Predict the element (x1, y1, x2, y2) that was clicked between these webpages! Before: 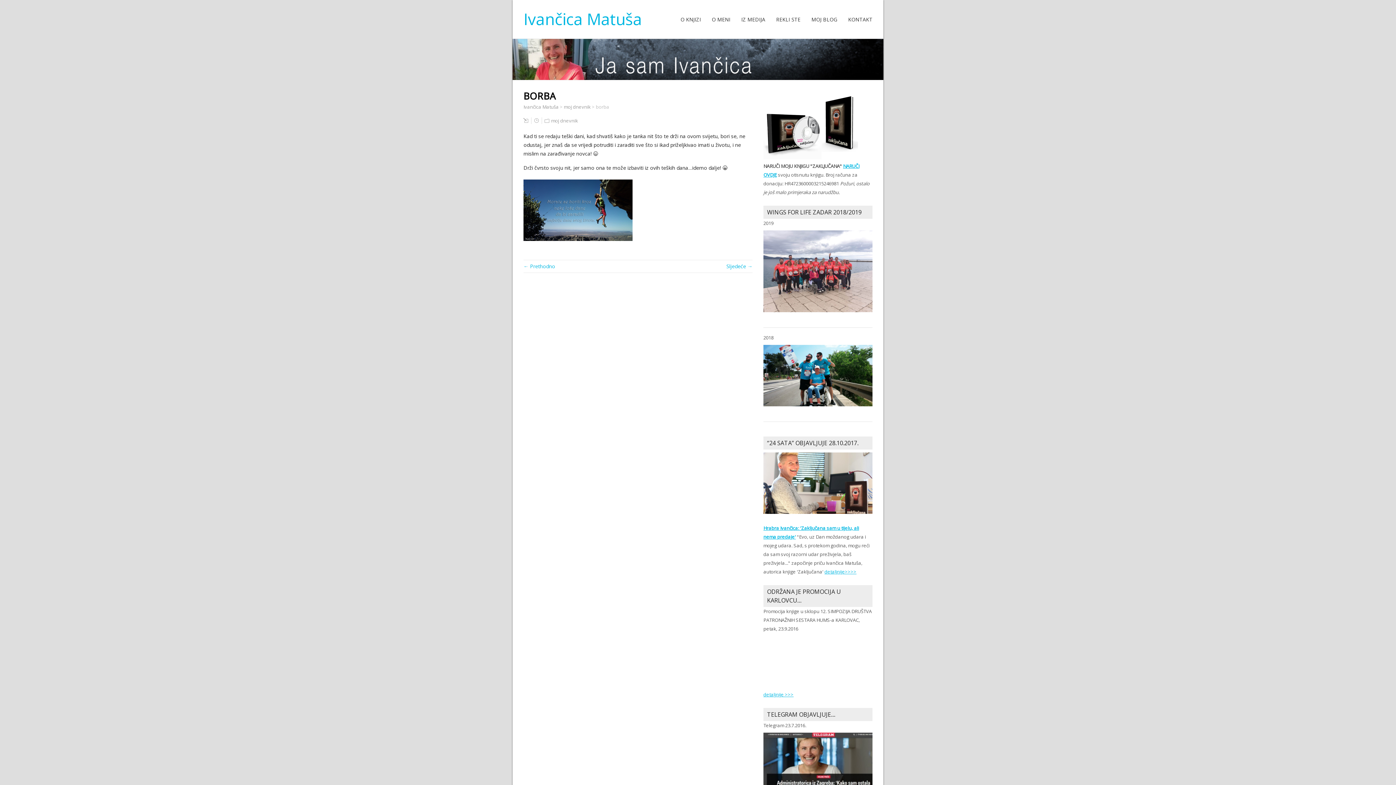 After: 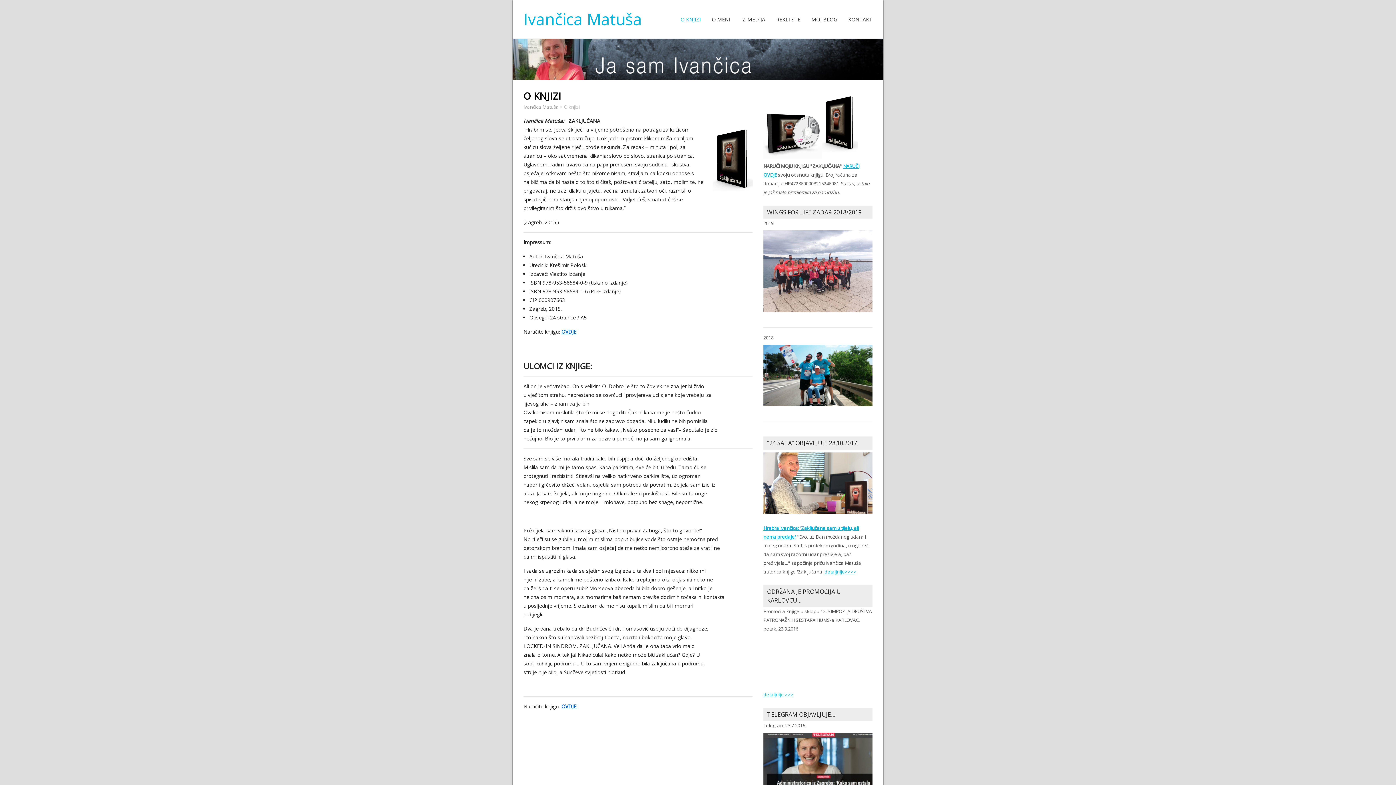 Action: bbox: (763, 154, 865, 160)